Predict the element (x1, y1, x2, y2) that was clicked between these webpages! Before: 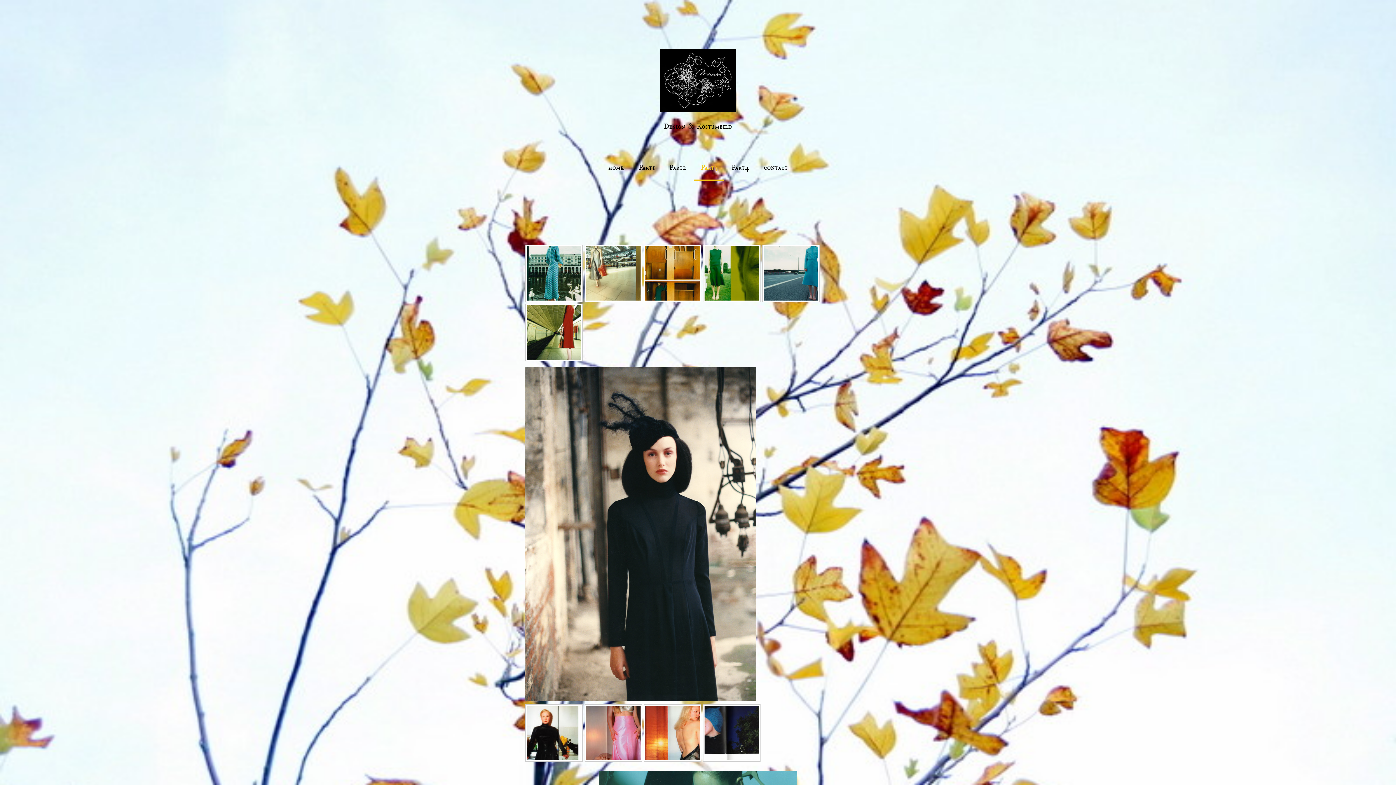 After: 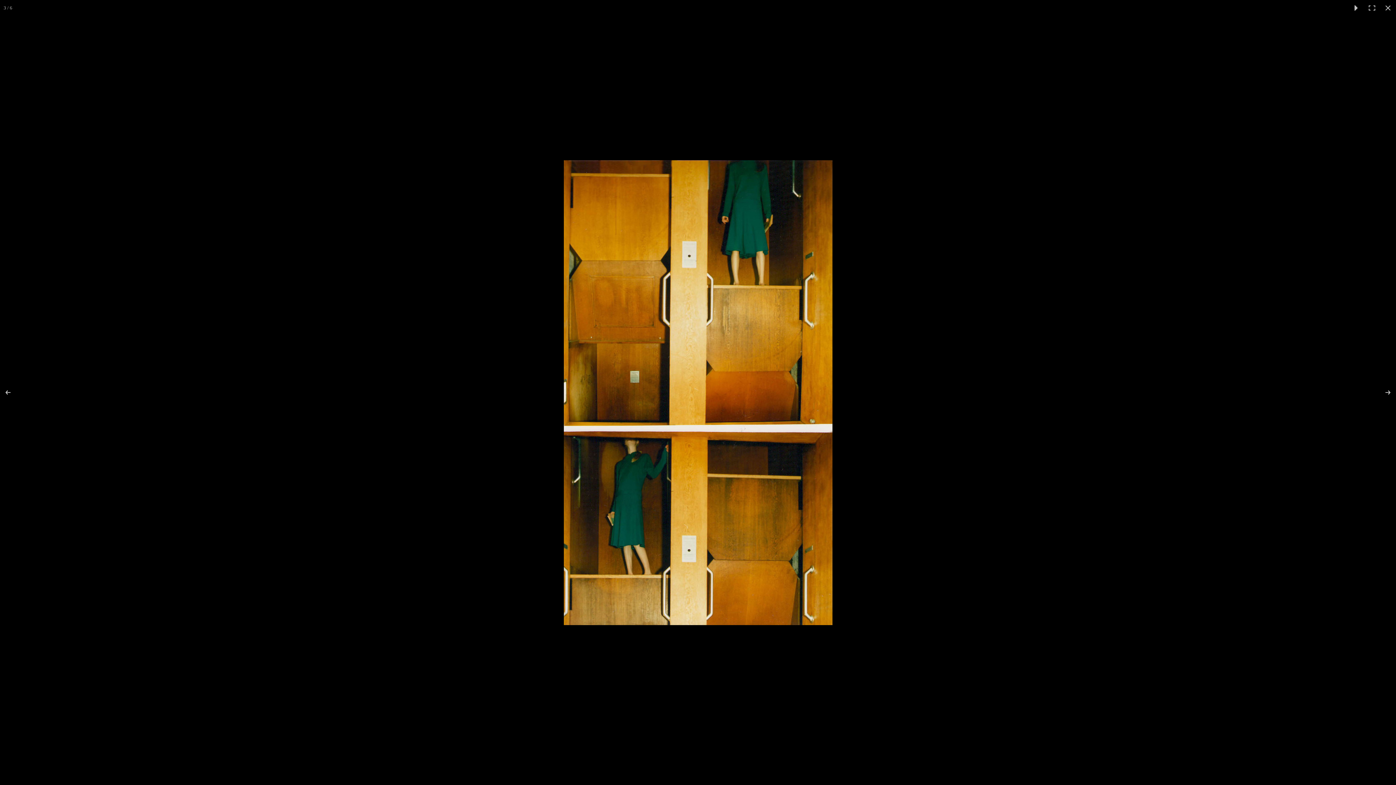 Action: bbox: (644, 244, 701, 302)